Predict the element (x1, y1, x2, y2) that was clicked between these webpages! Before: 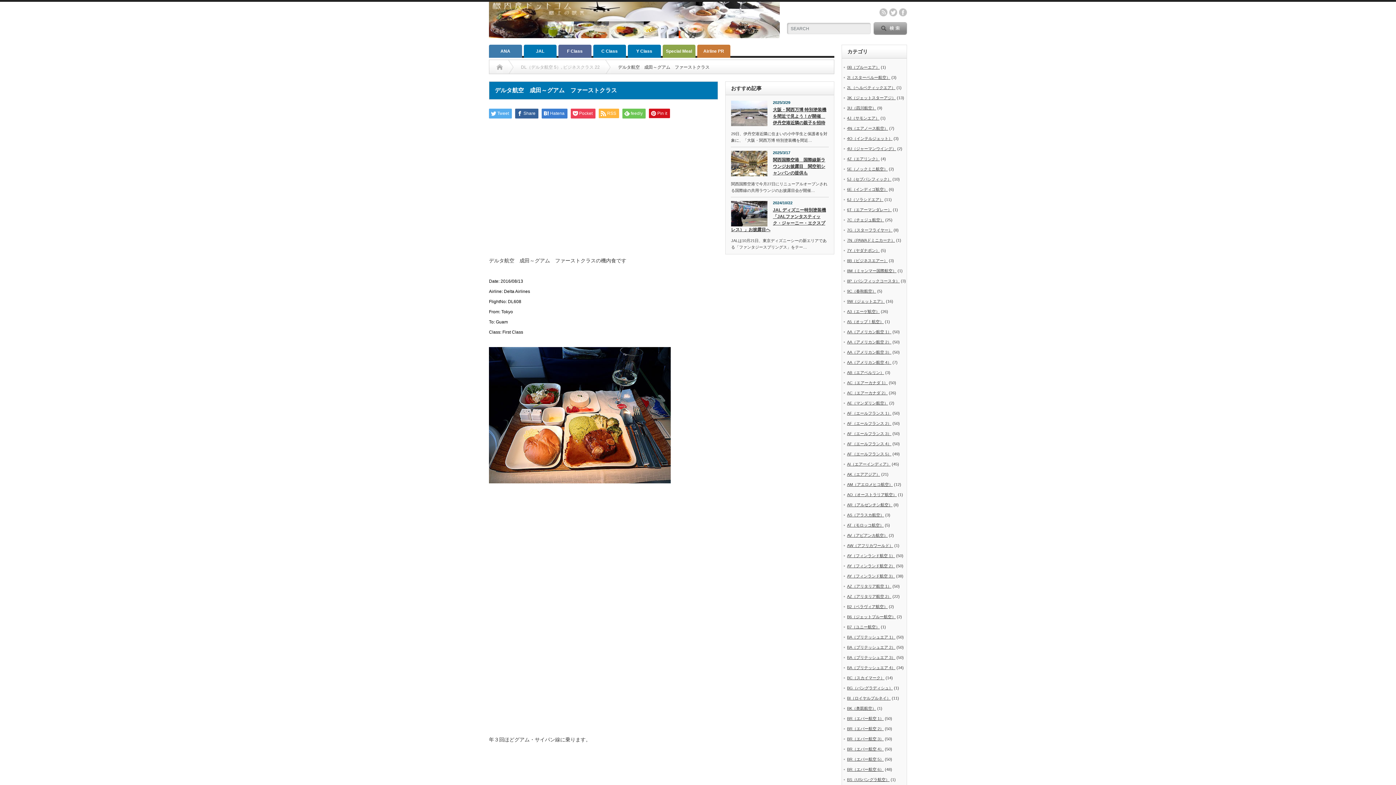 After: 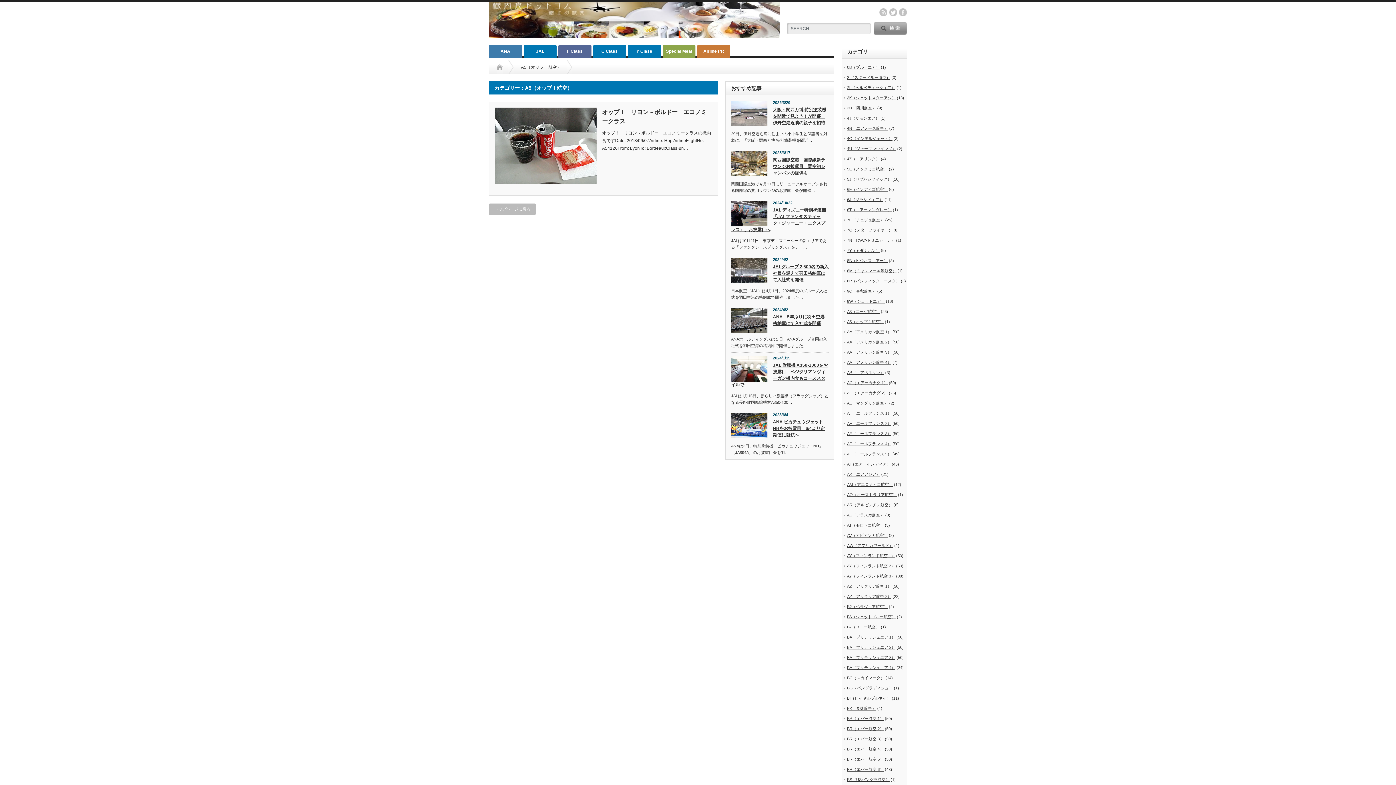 Action: bbox: (847, 319, 884, 324) label: A5（オップ！航空）